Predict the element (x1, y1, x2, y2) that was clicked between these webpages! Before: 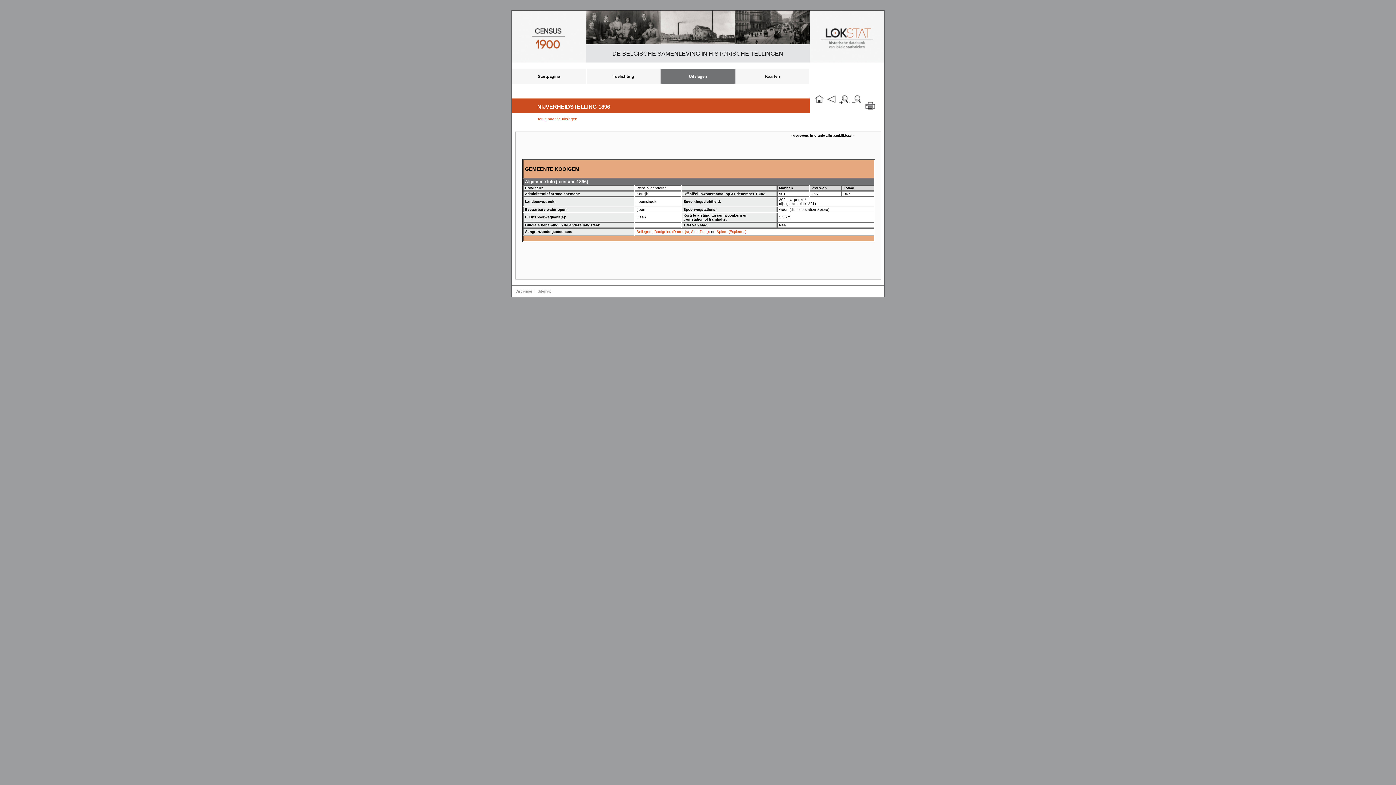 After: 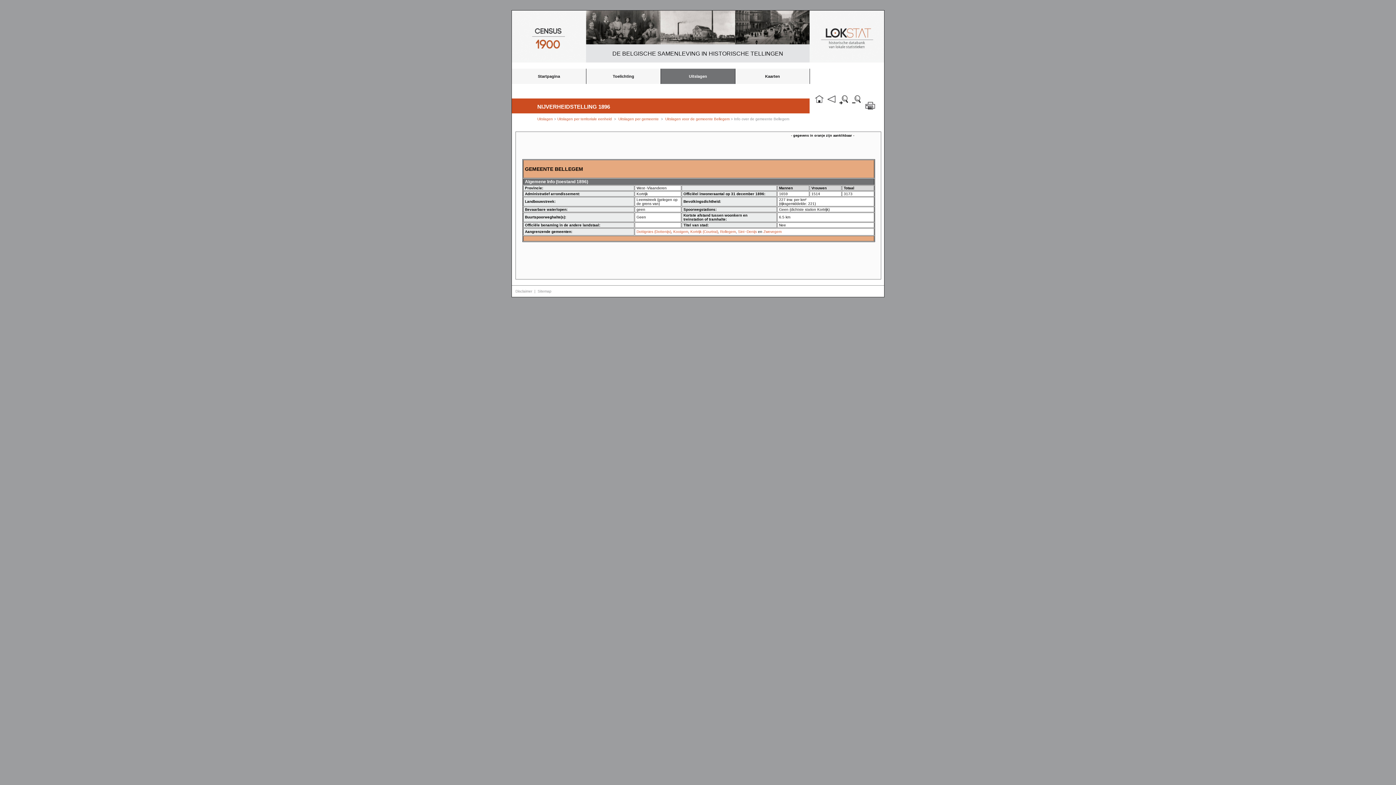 Action: label: Bellegem bbox: (636, 229, 652, 233)